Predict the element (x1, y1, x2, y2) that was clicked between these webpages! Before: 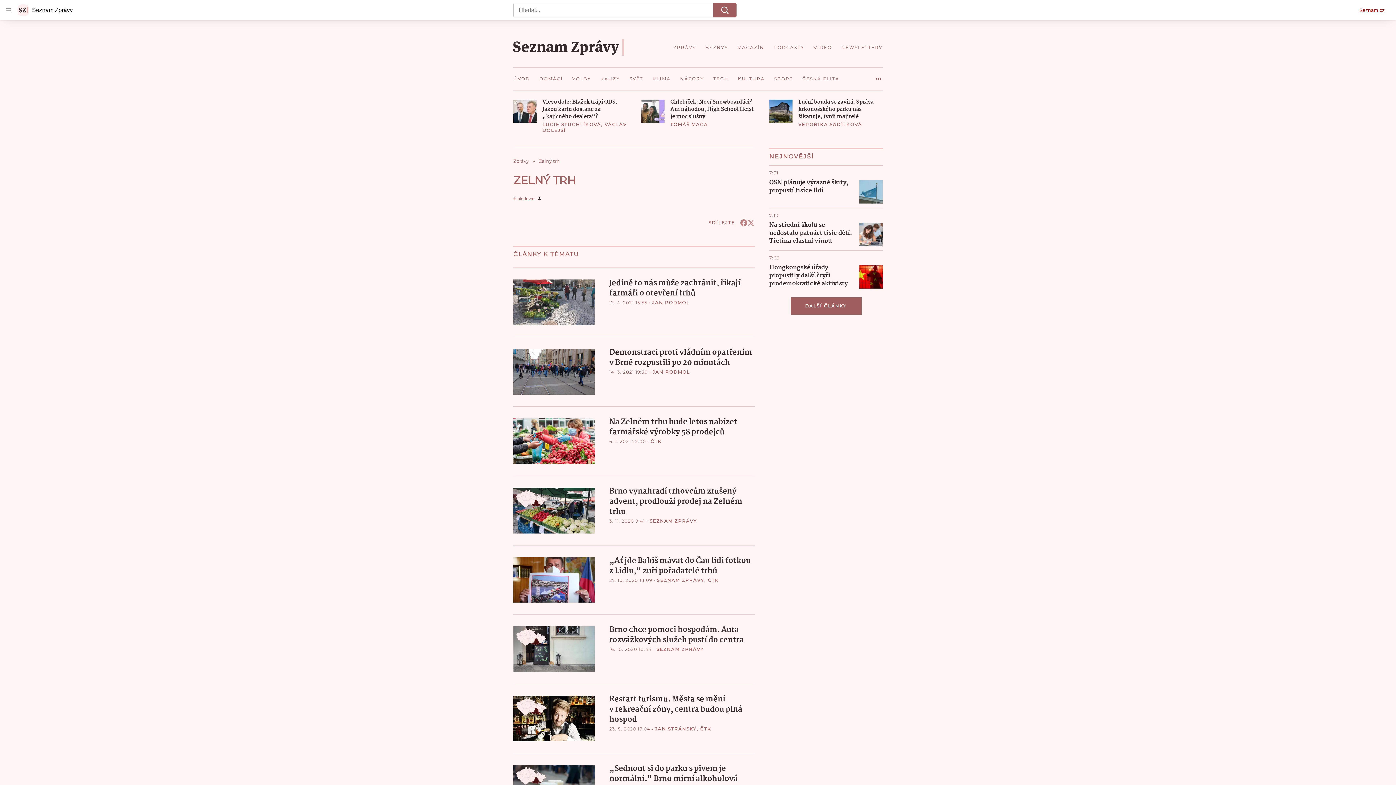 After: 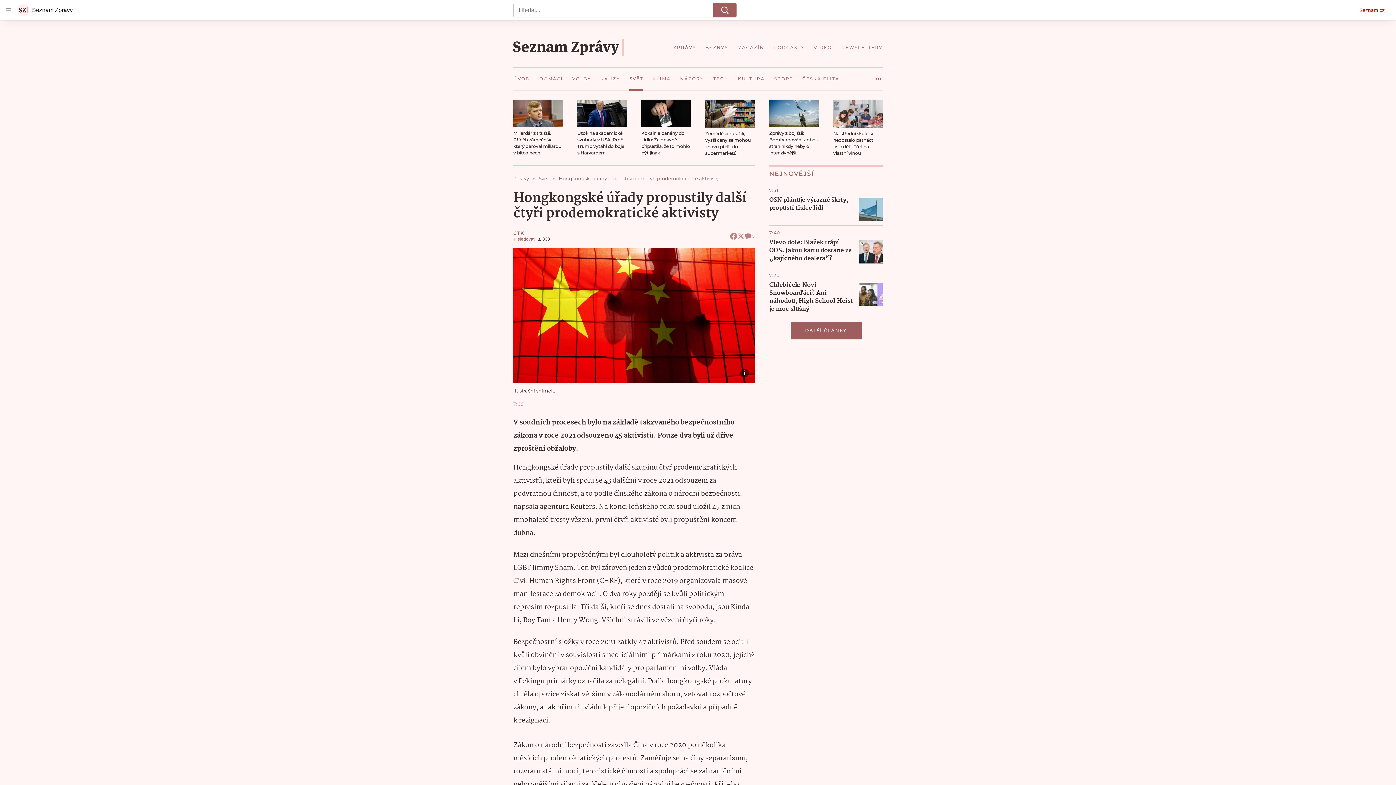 Action: label: Hongkongské úřady propustily další čtyři prodemokratické aktivisty bbox: (769, 263, 853, 287)